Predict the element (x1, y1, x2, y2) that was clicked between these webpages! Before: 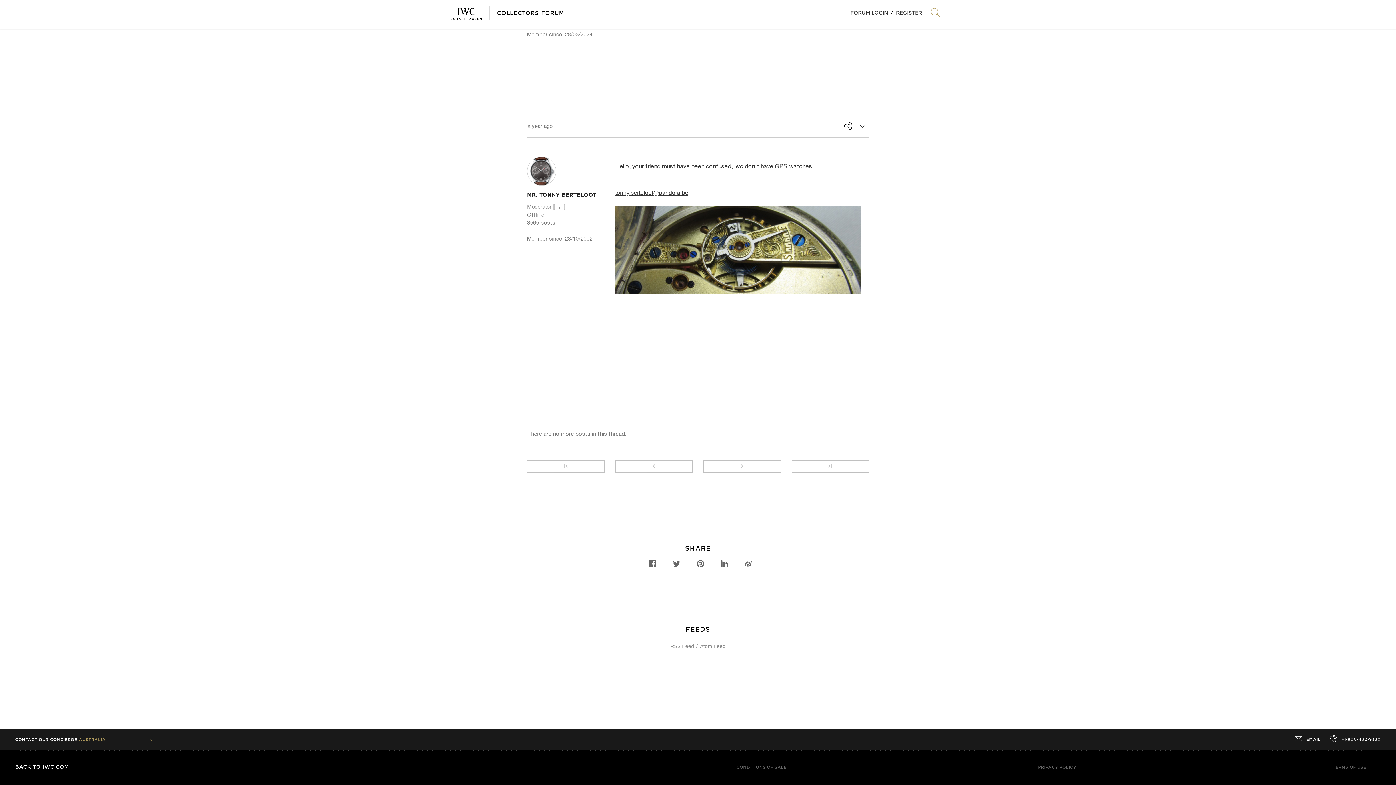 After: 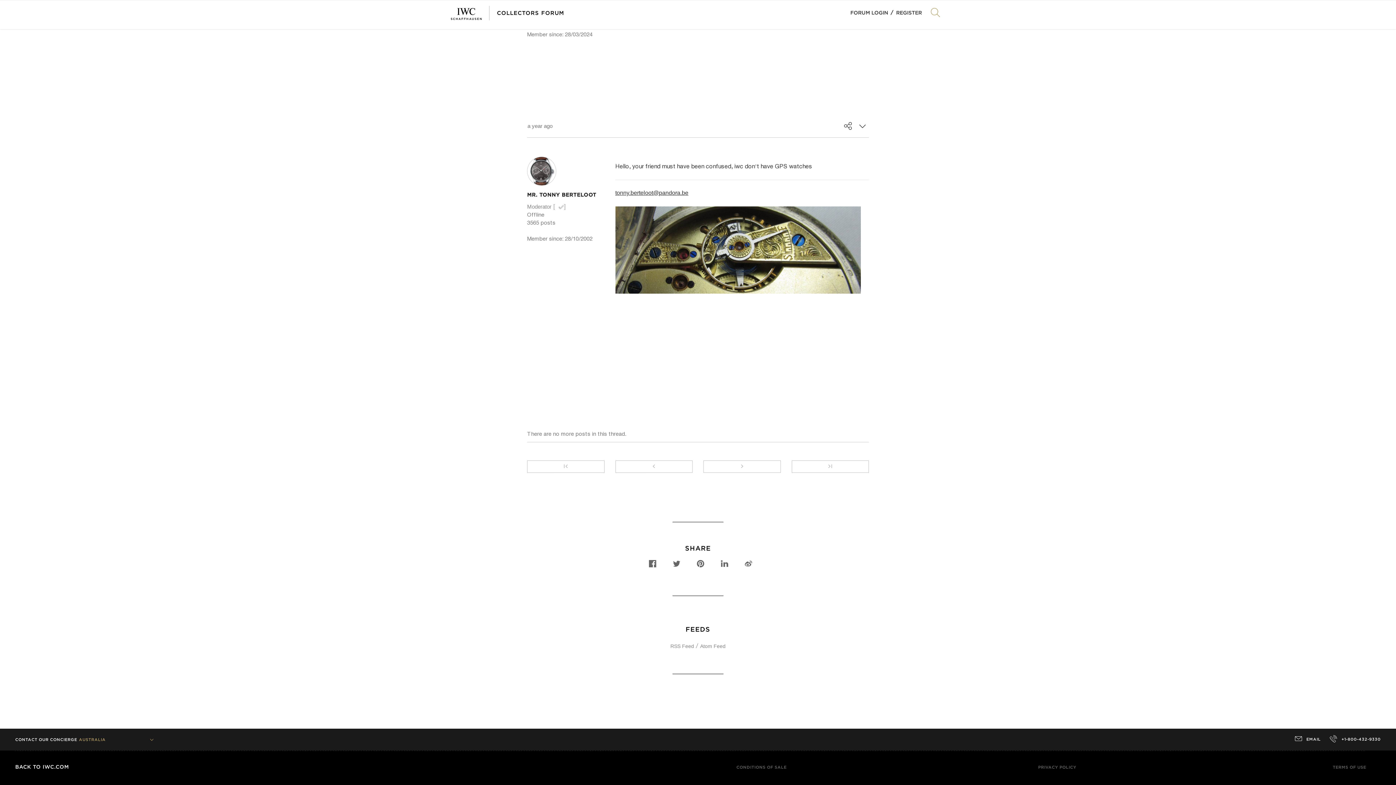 Action: label: a year ago bbox: (527, 119, 553, 132)